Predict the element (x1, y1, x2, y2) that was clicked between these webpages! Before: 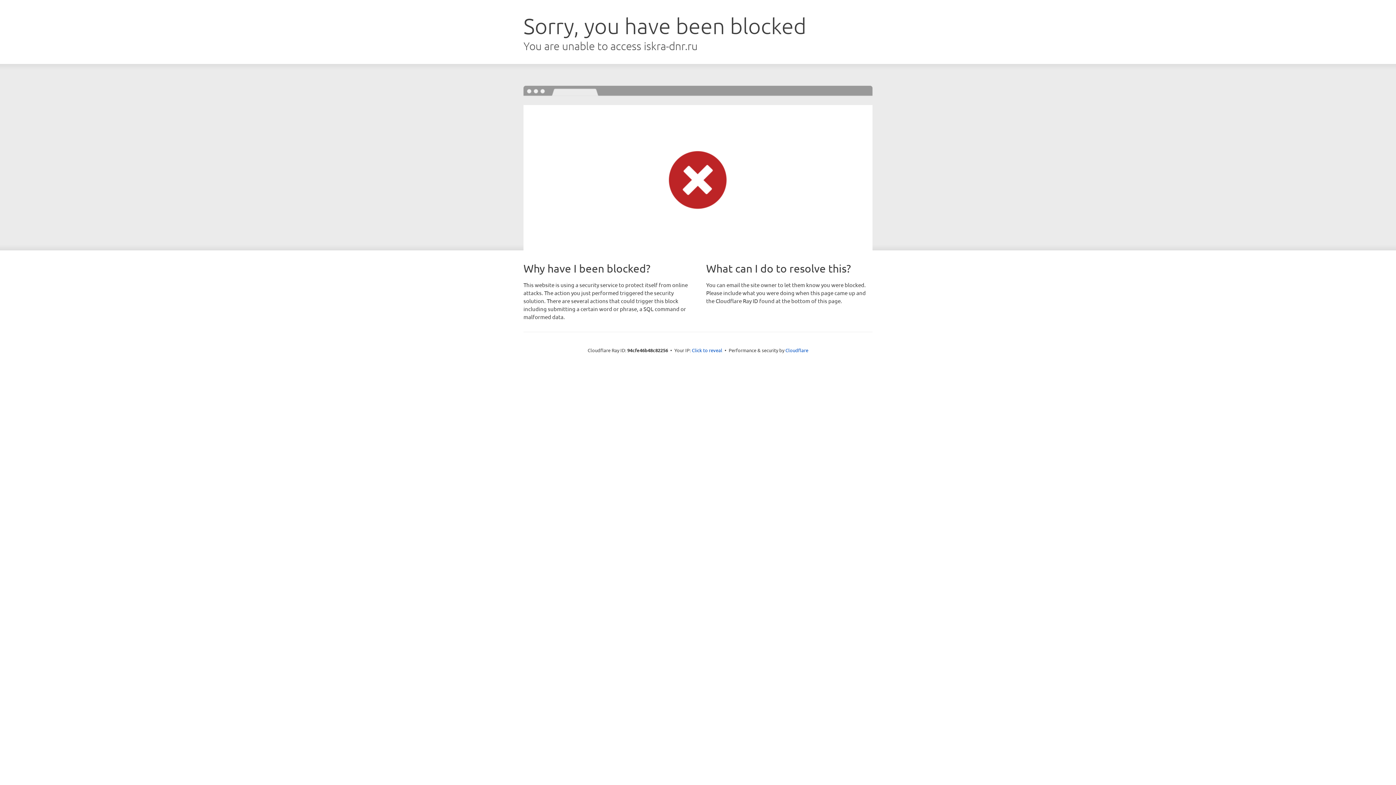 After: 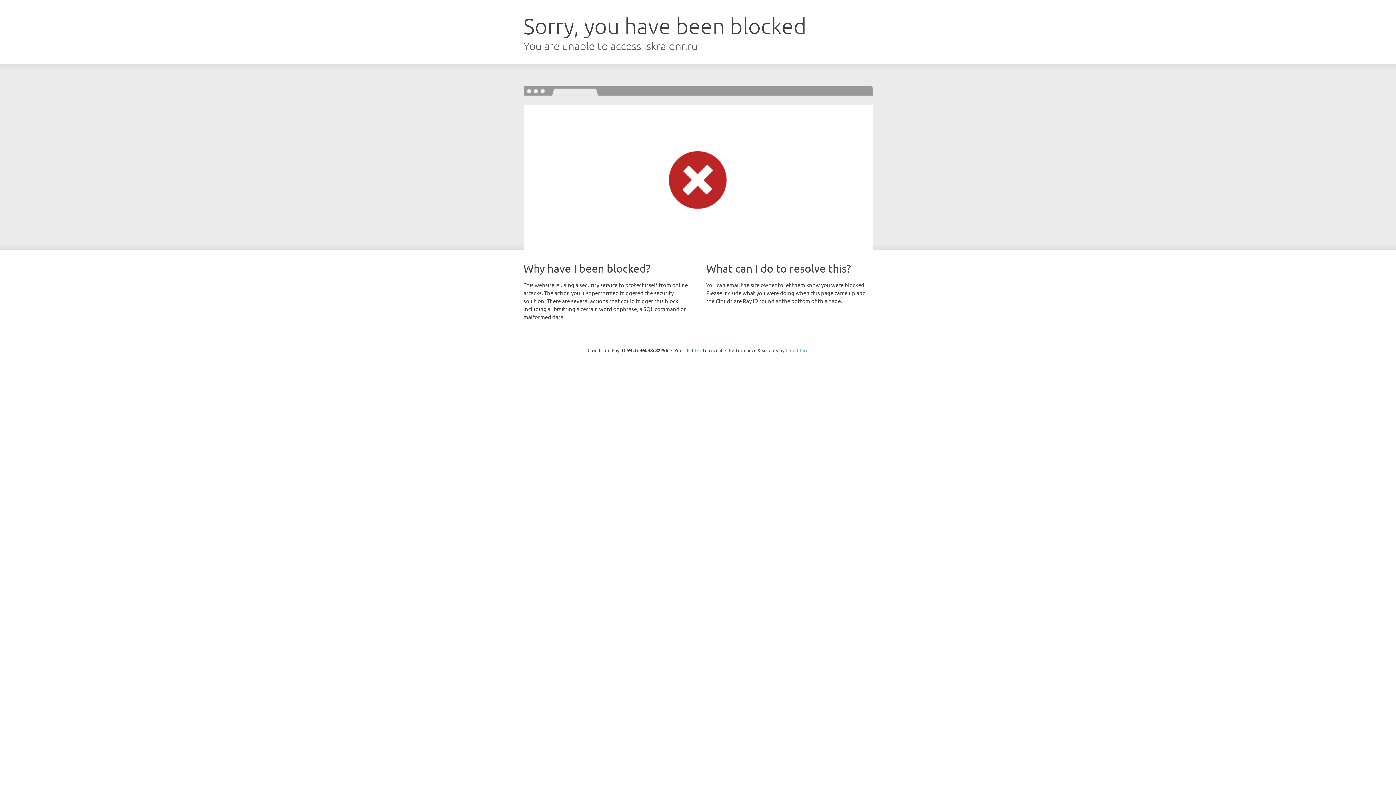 Action: bbox: (785, 347, 808, 353) label: Cloudflare